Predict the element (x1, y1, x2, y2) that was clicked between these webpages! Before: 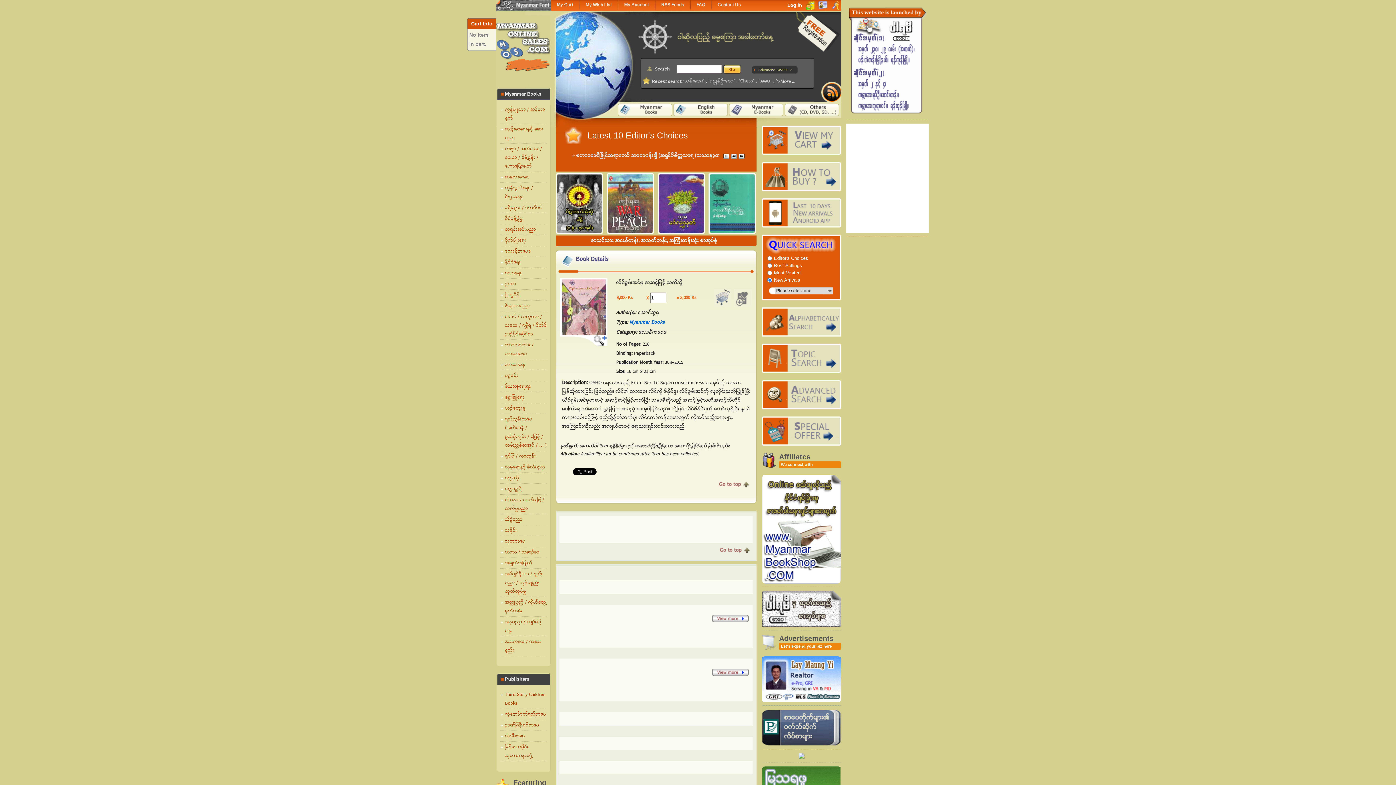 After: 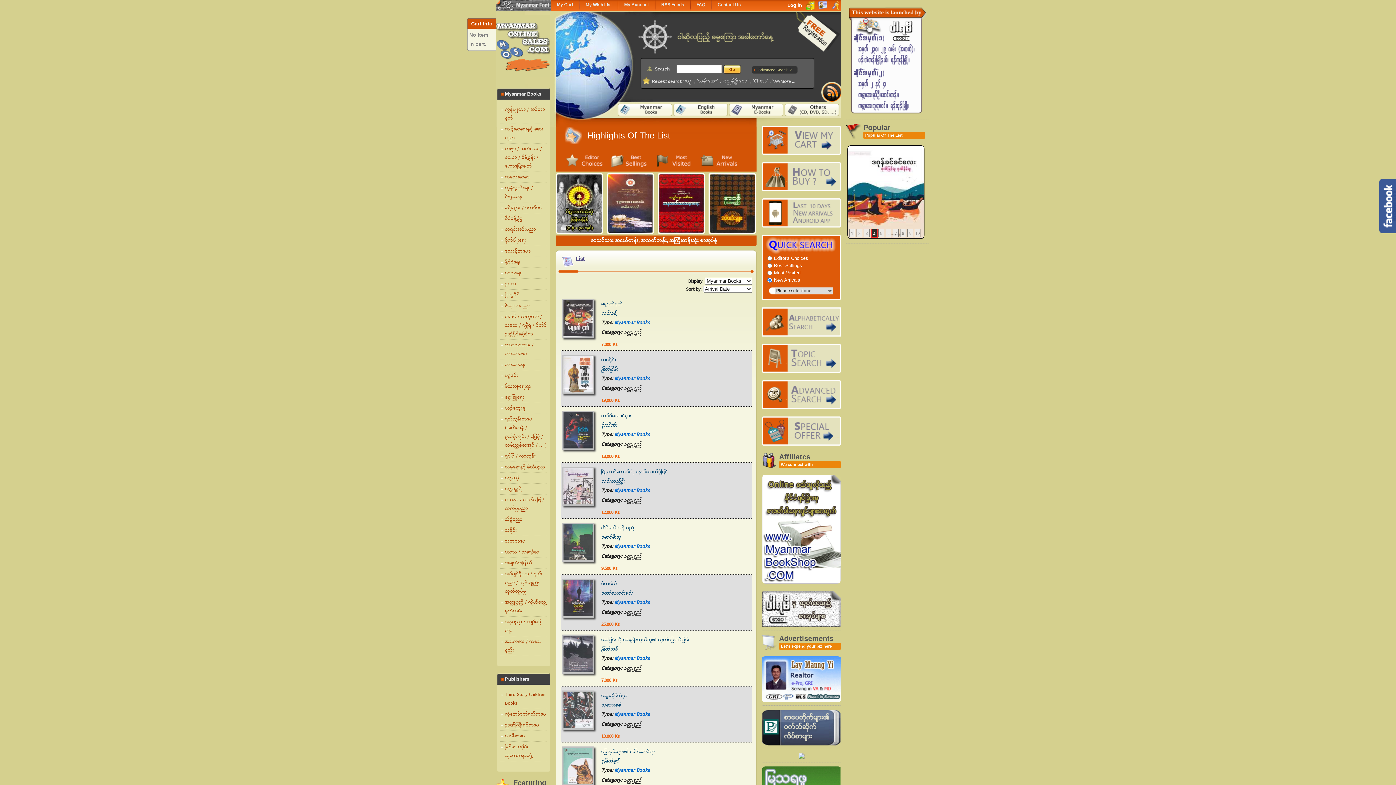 Action: label: ဝတ္ထုရှည် bbox: (500, 485, 547, 493)